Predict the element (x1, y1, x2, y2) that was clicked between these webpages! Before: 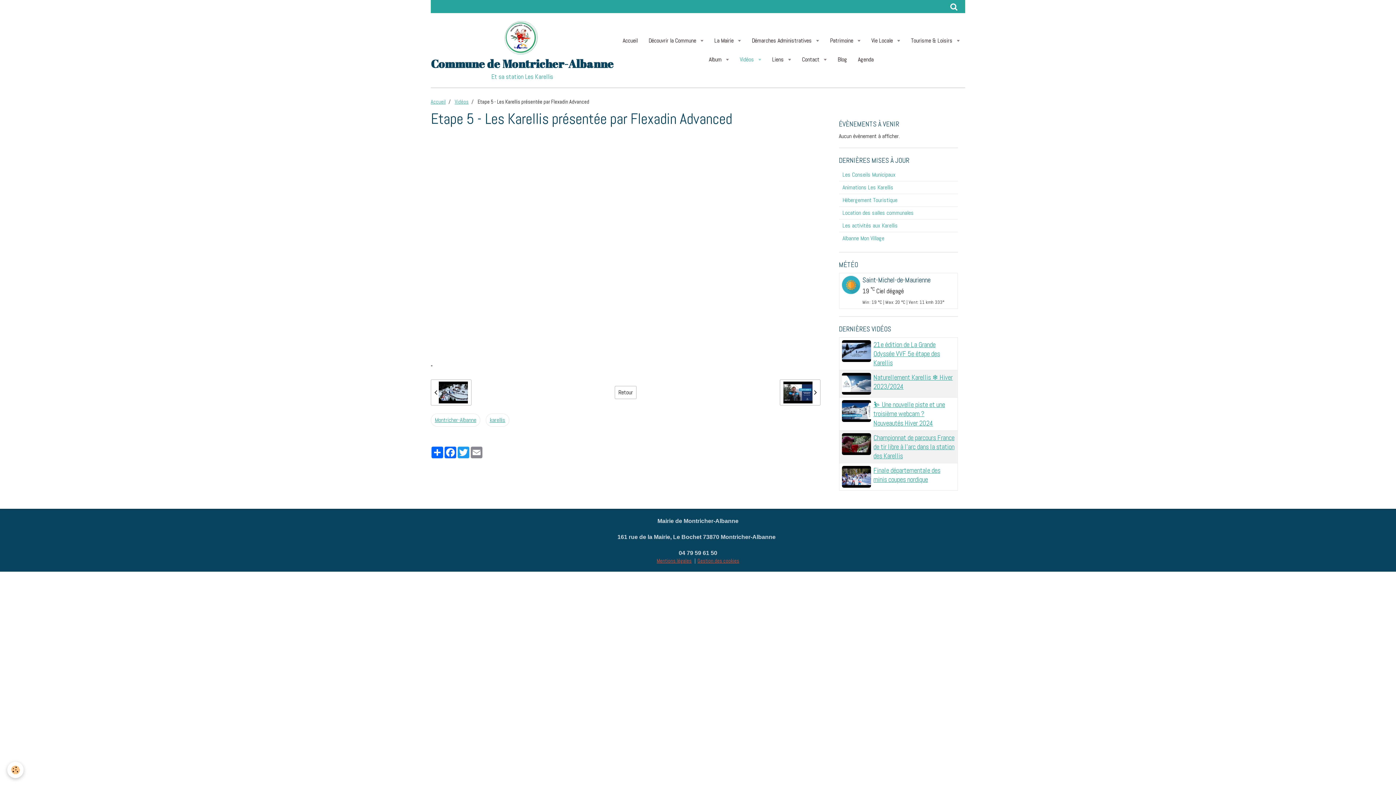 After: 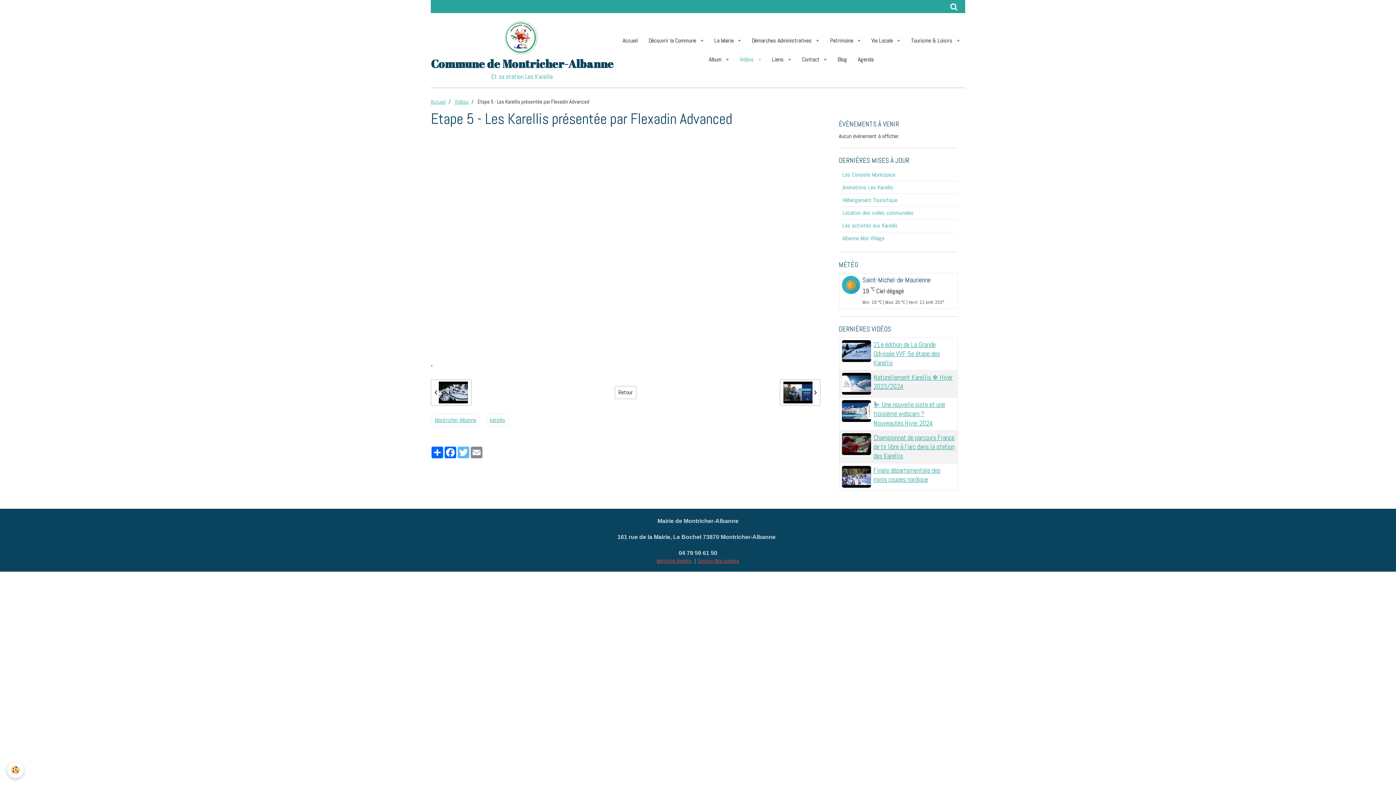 Action: bbox: (457, 447, 470, 458) label: Twitter